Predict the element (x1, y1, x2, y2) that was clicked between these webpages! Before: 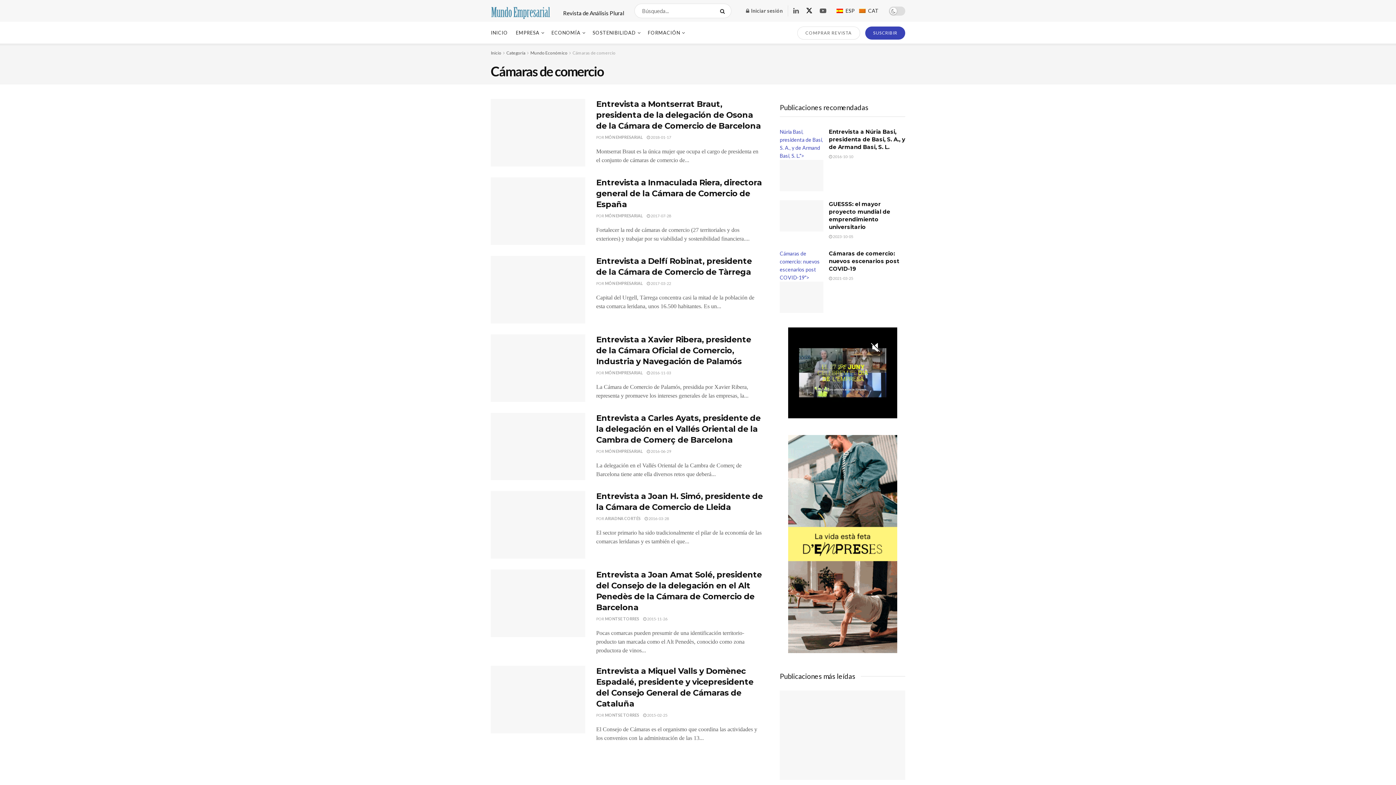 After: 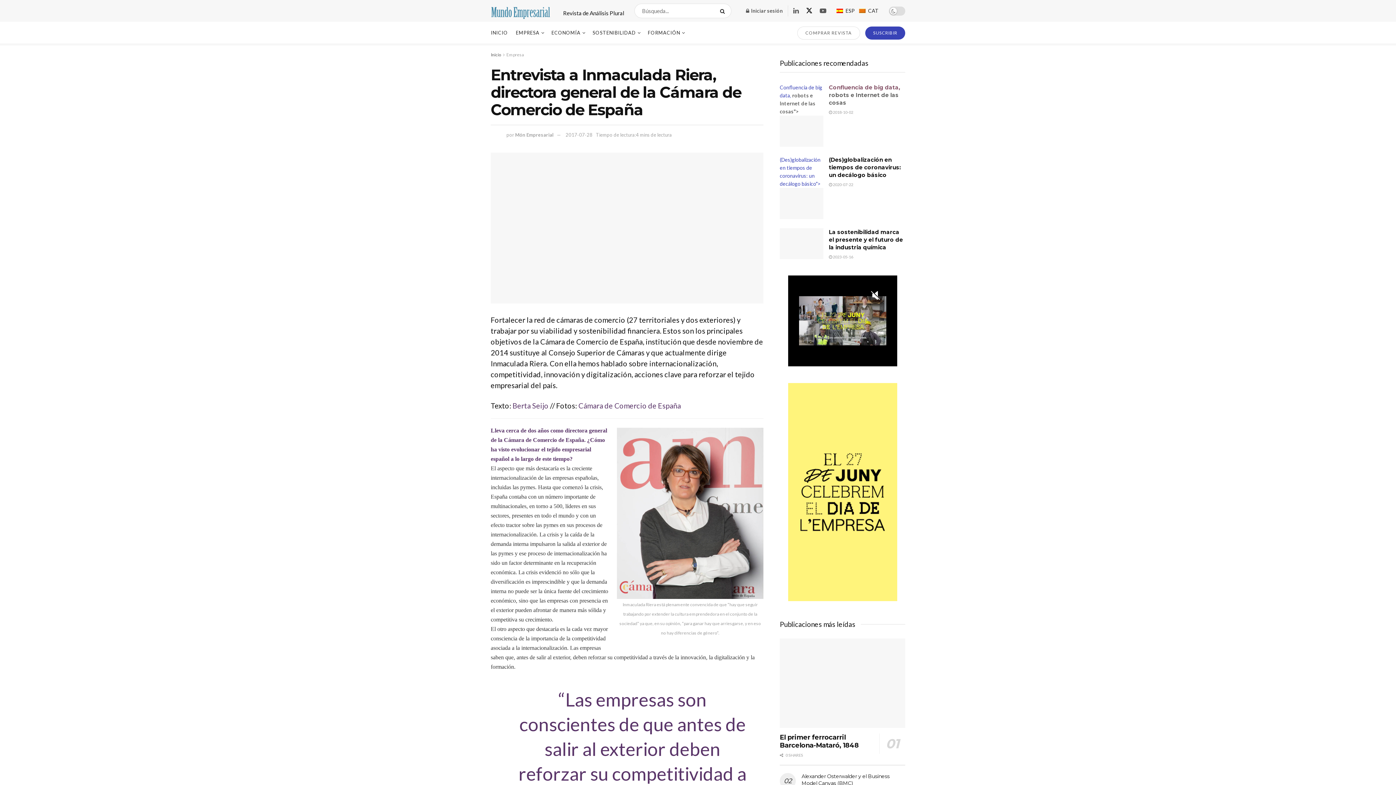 Action: bbox: (646, 213, 671, 218) label:  2017-07-28